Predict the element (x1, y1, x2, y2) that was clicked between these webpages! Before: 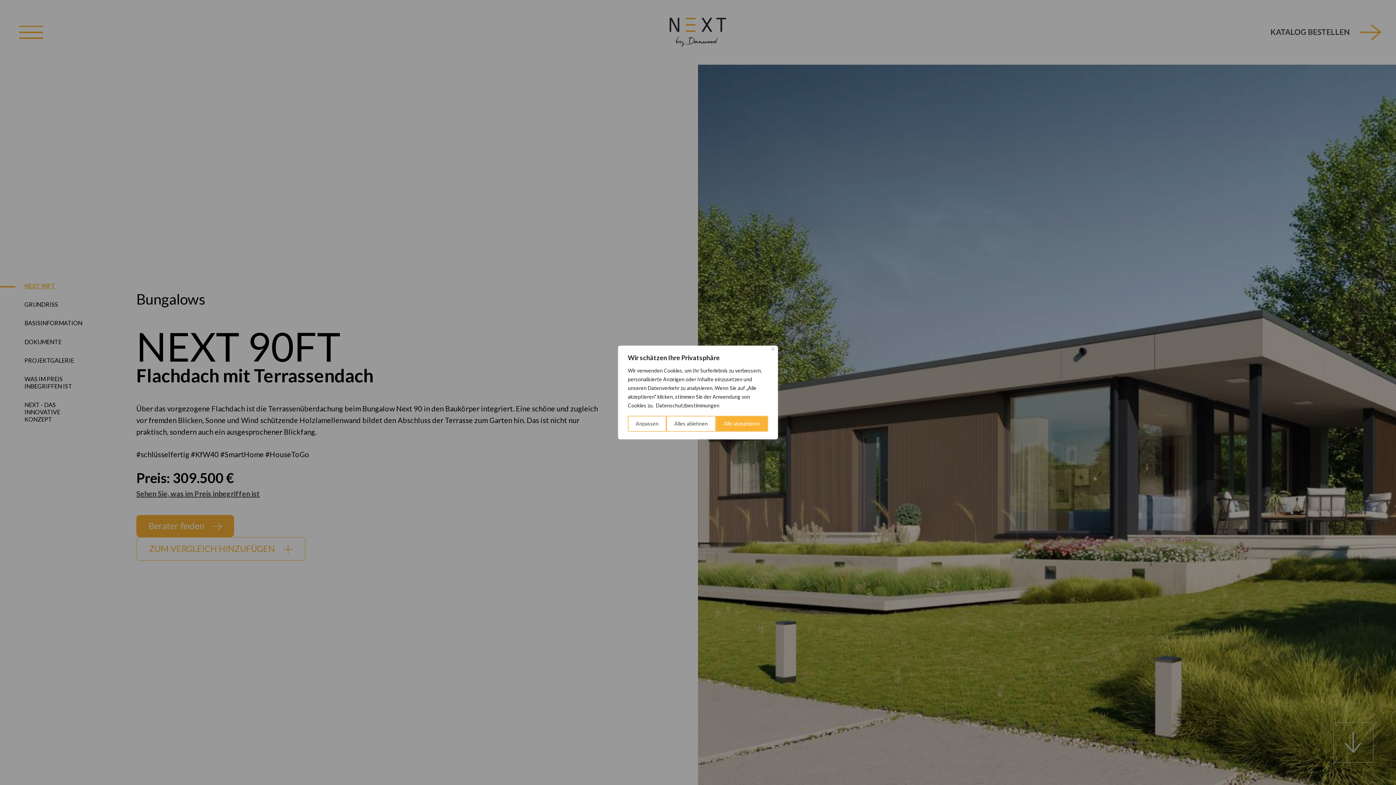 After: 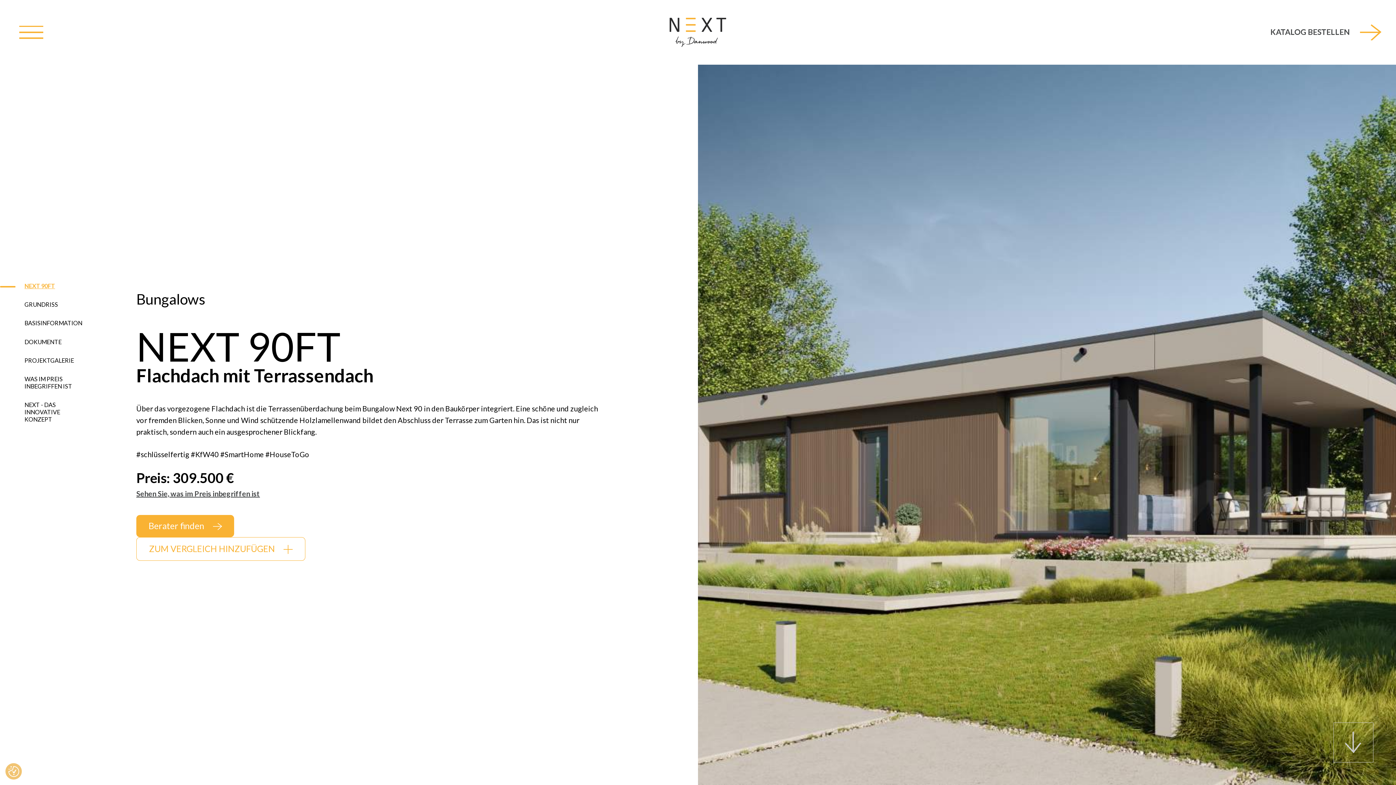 Action: bbox: (715, 416, 768, 432) label: Alle akzeptieren